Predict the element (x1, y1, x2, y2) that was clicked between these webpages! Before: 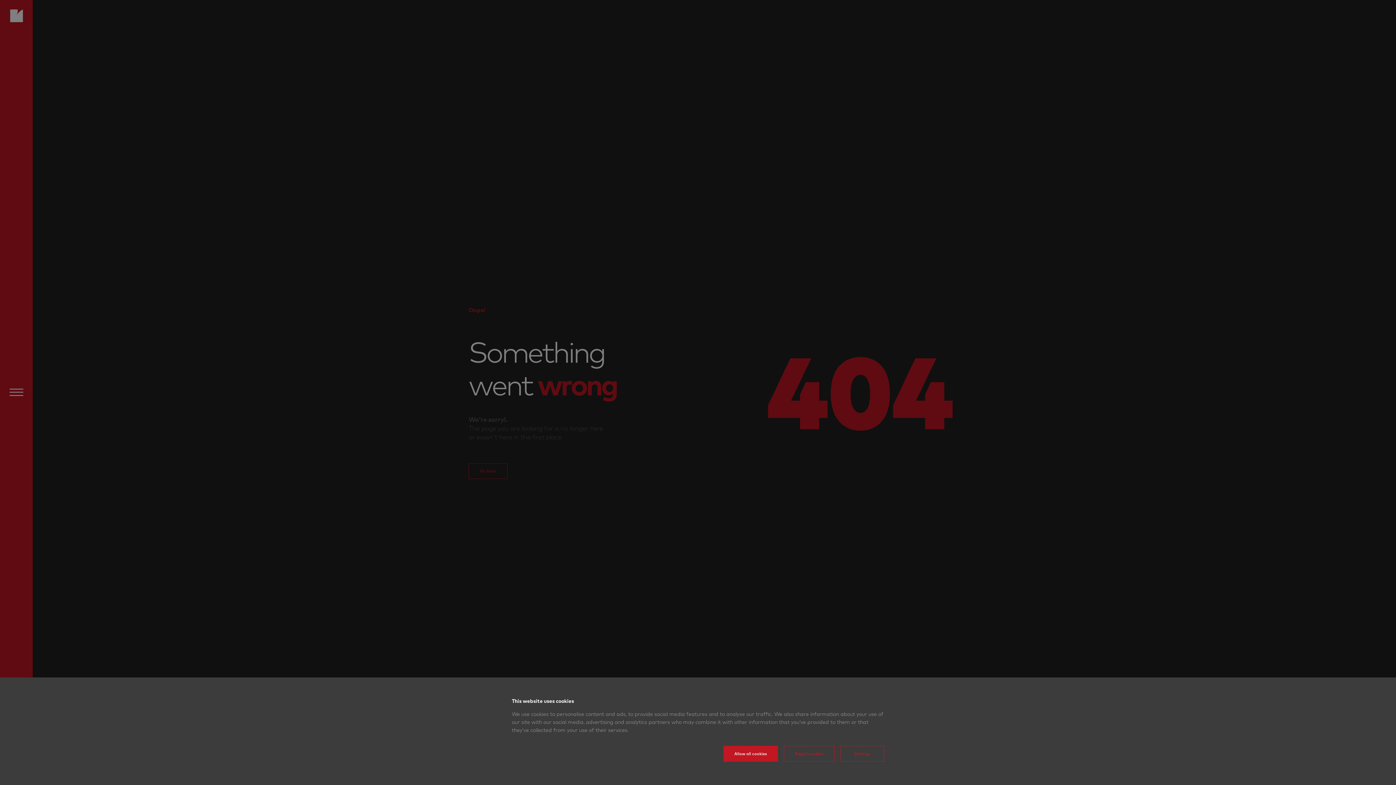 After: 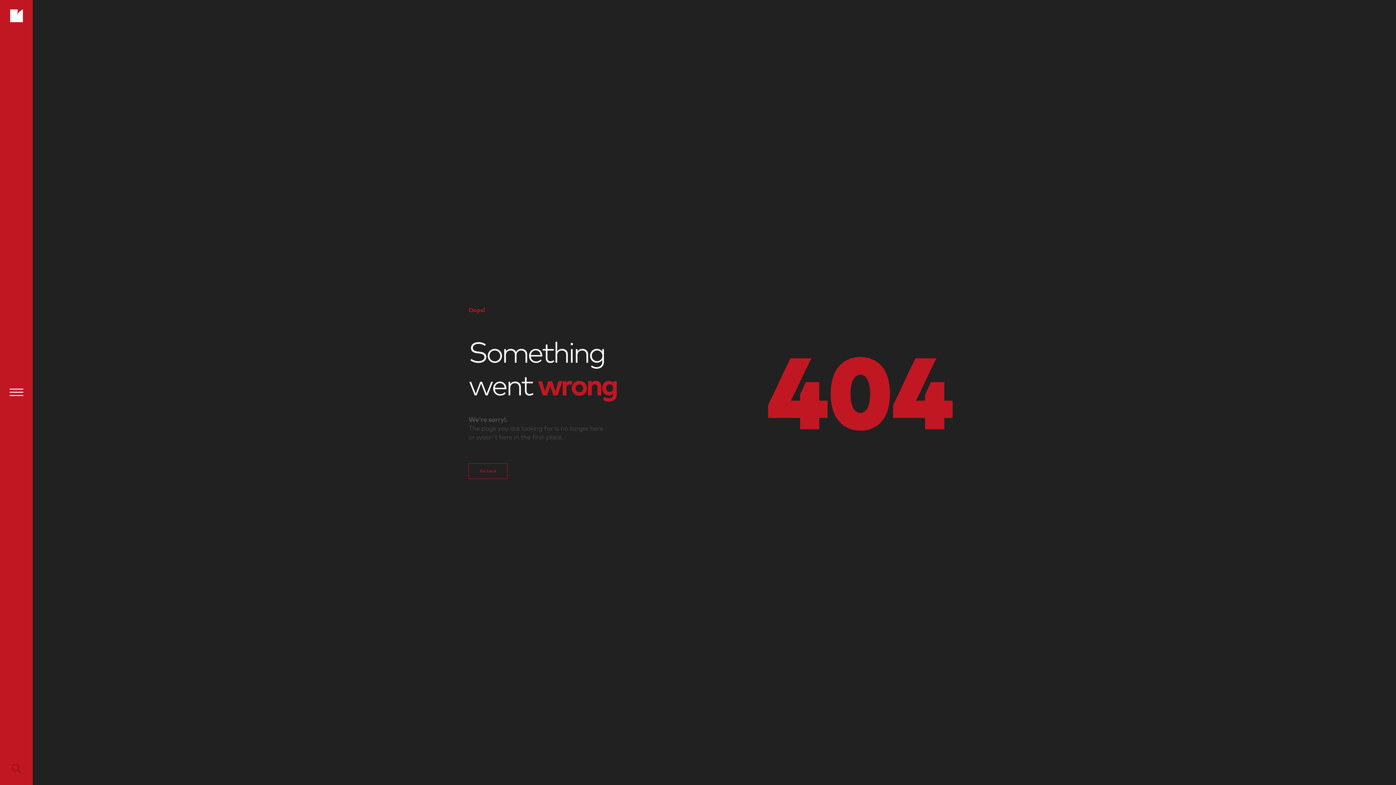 Action: bbox: (723, 746, 778, 762) label: Allow all cookies